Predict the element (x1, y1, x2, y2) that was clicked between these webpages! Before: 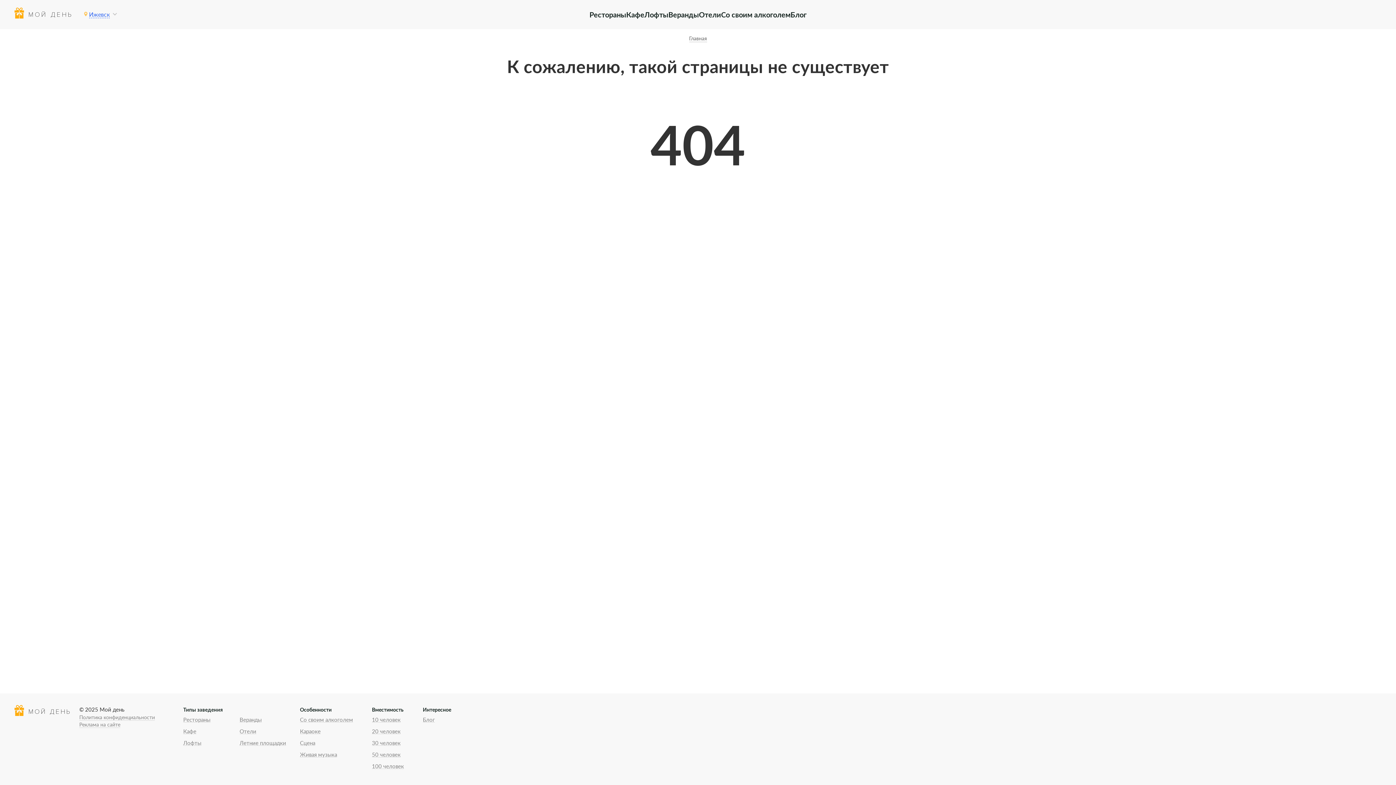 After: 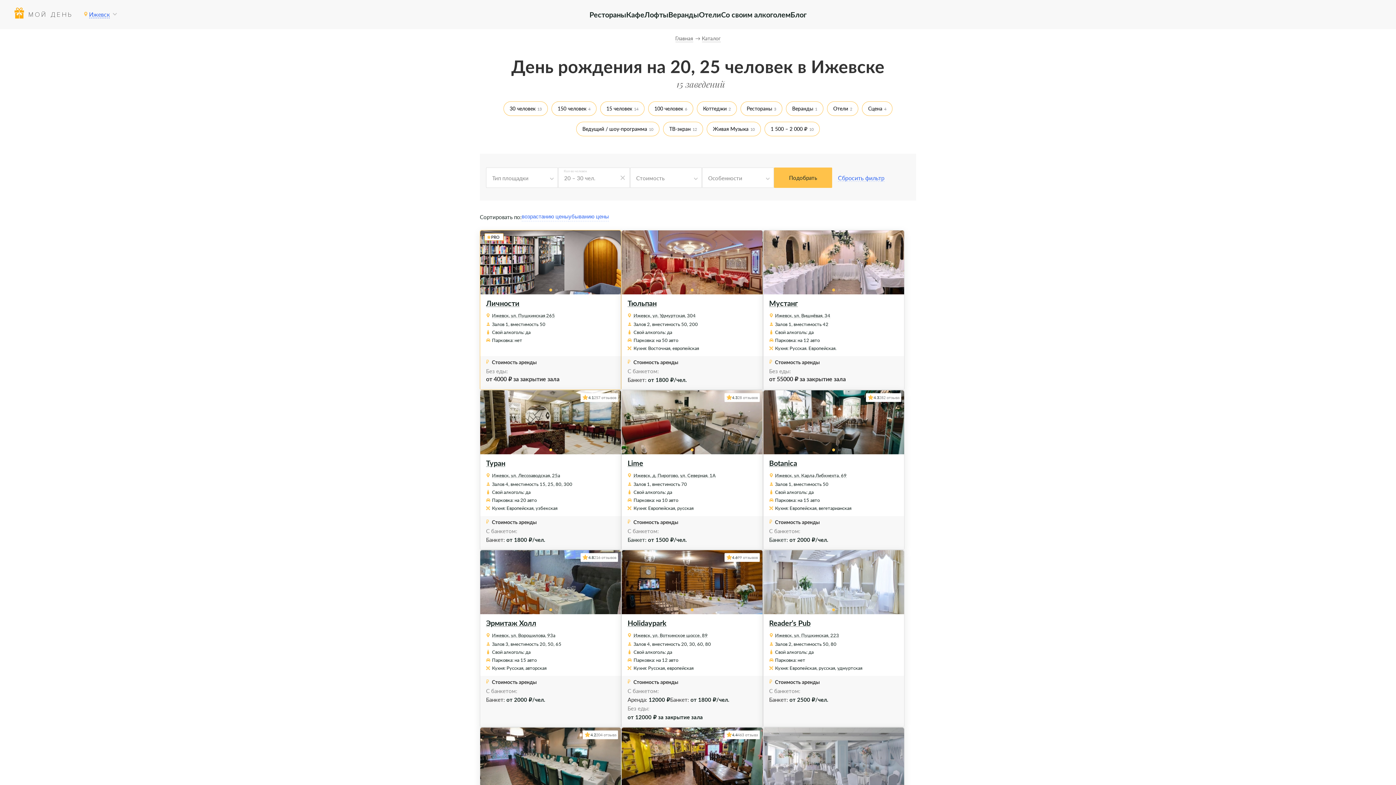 Action: bbox: (372, 728, 400, 734) label: 20 человек